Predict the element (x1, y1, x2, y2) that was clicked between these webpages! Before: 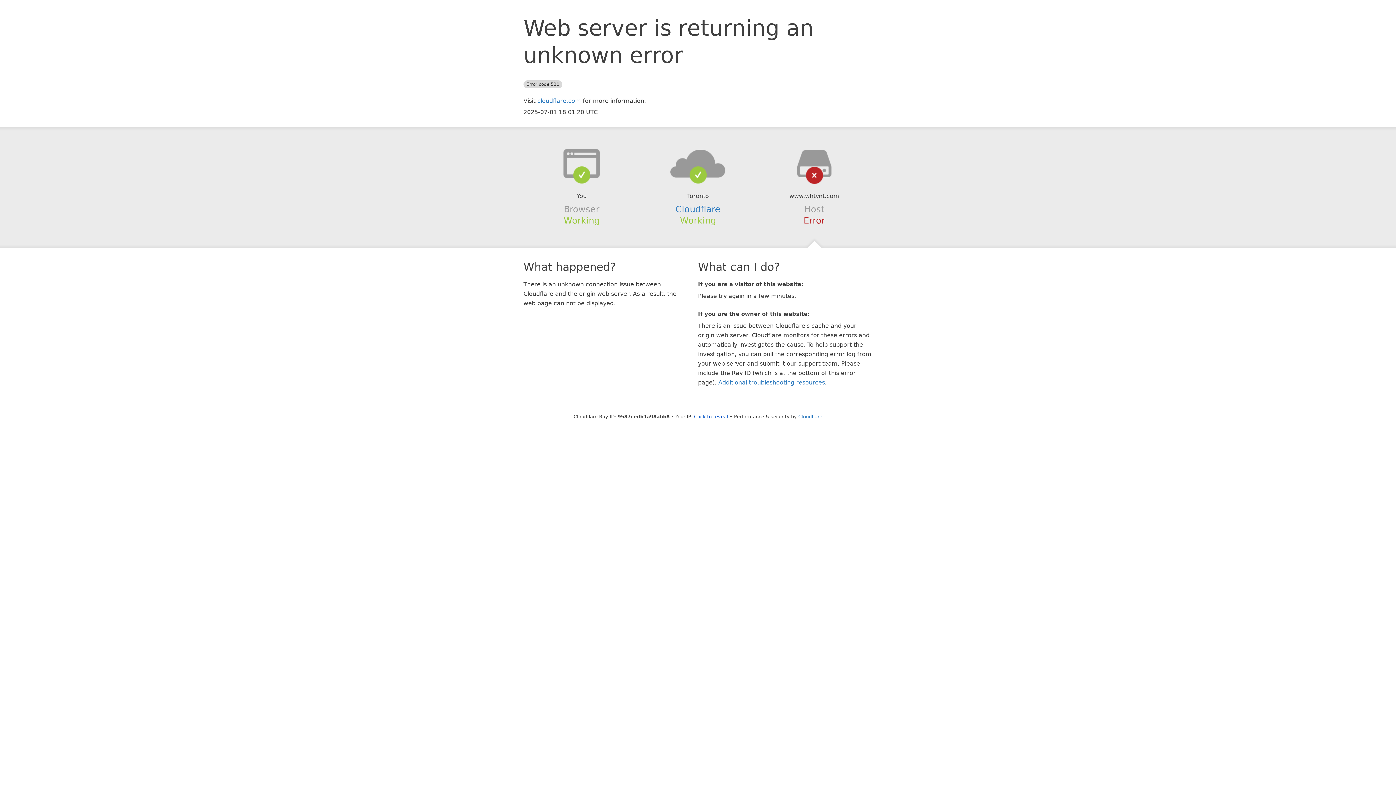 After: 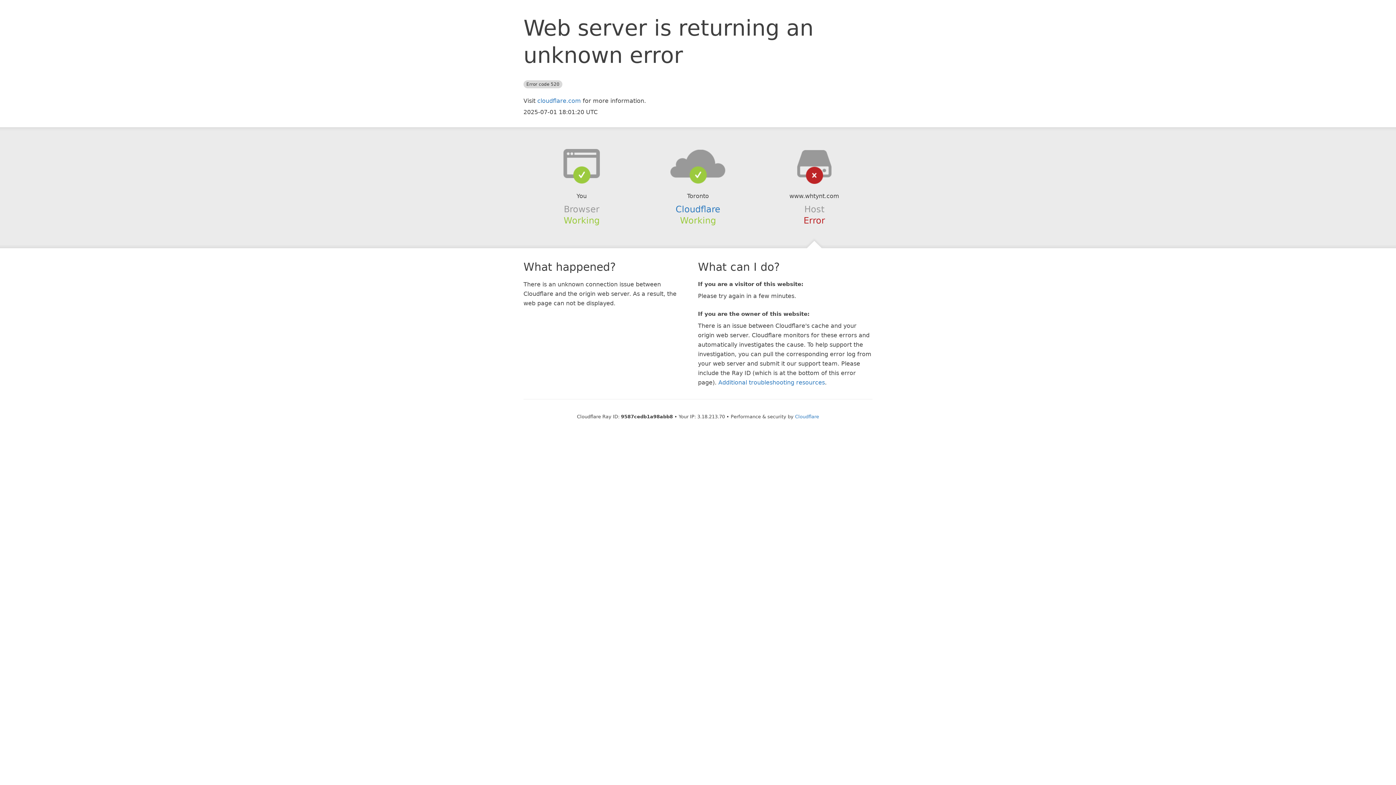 Action: label: Click to reveal bbox: (694, 414, 728, 419)